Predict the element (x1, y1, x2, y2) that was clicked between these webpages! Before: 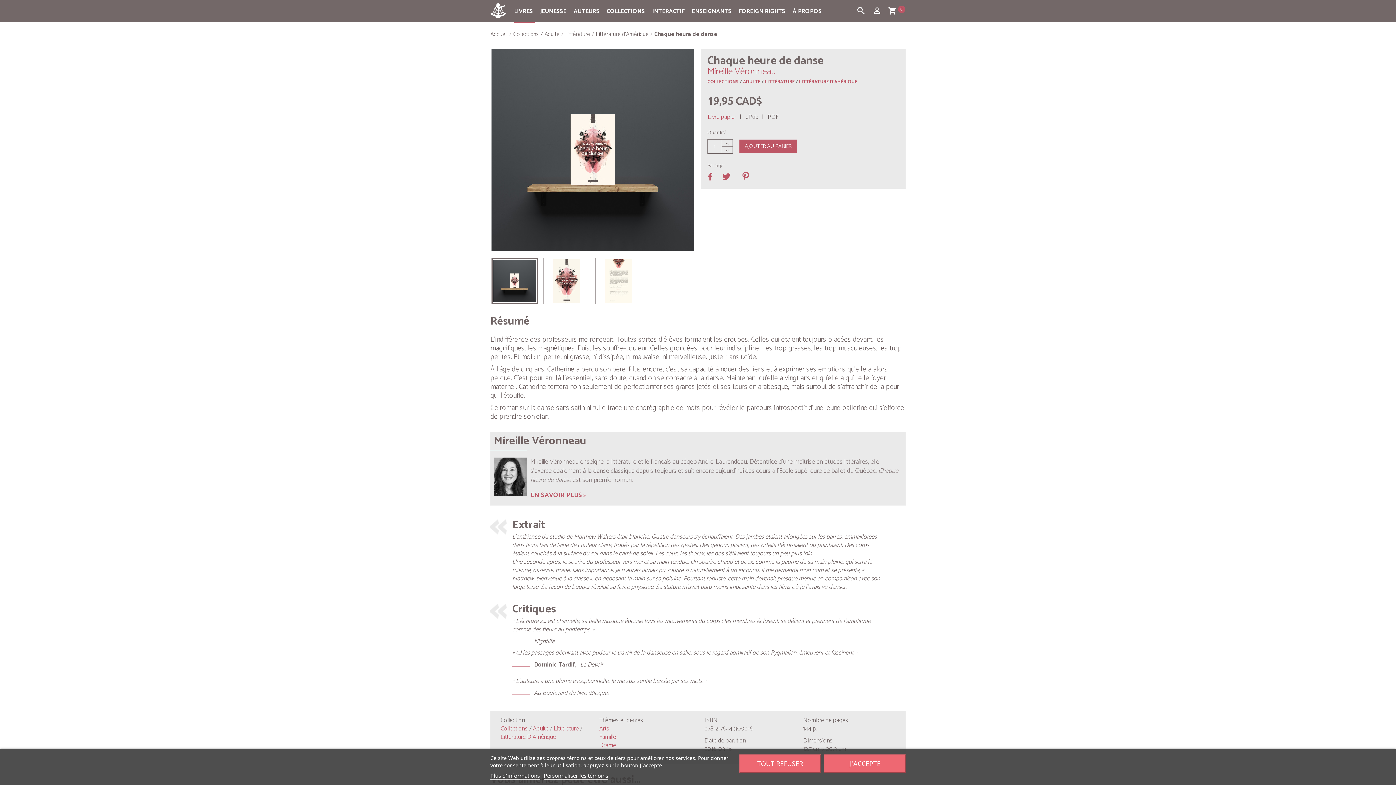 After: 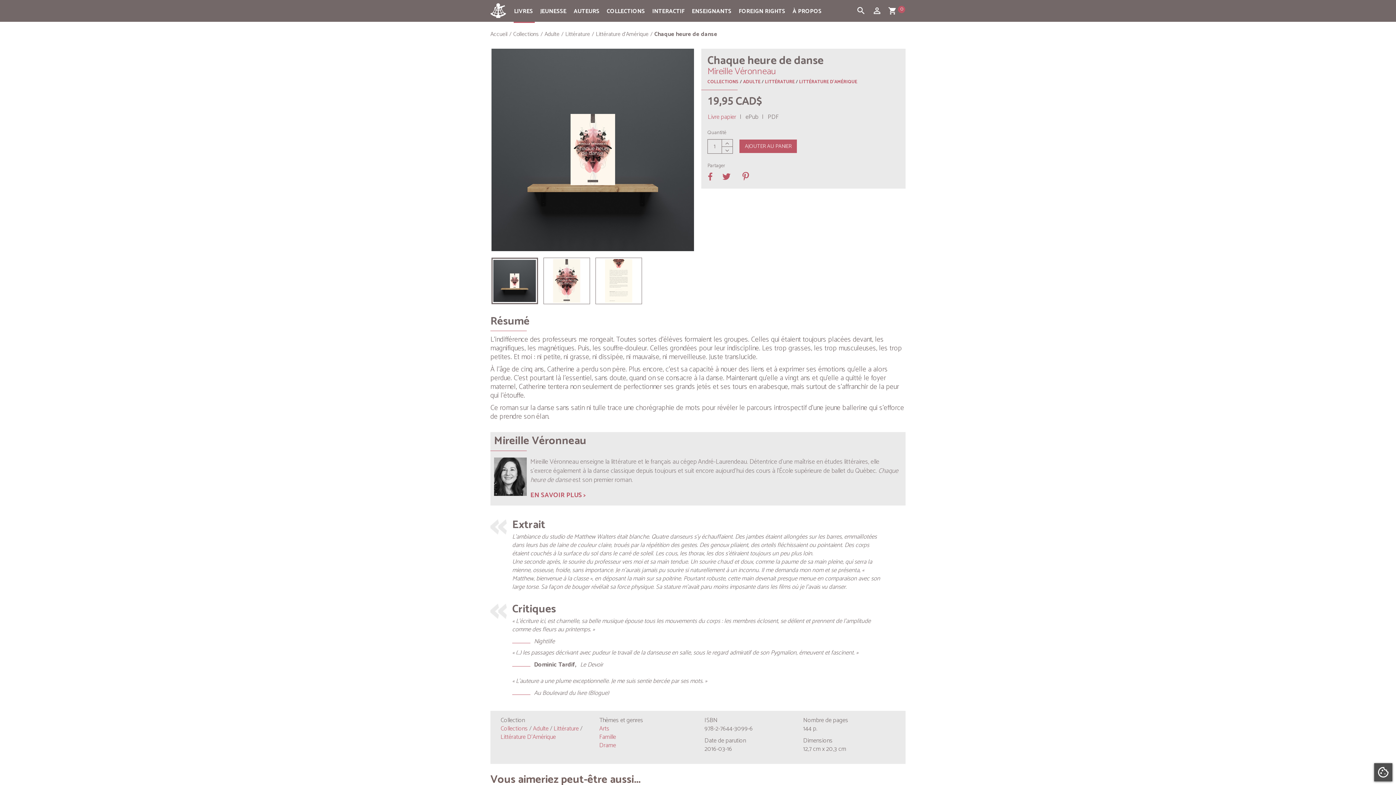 Action: bbox: (824, 754, 905, 773) label: J'ACCEPTE